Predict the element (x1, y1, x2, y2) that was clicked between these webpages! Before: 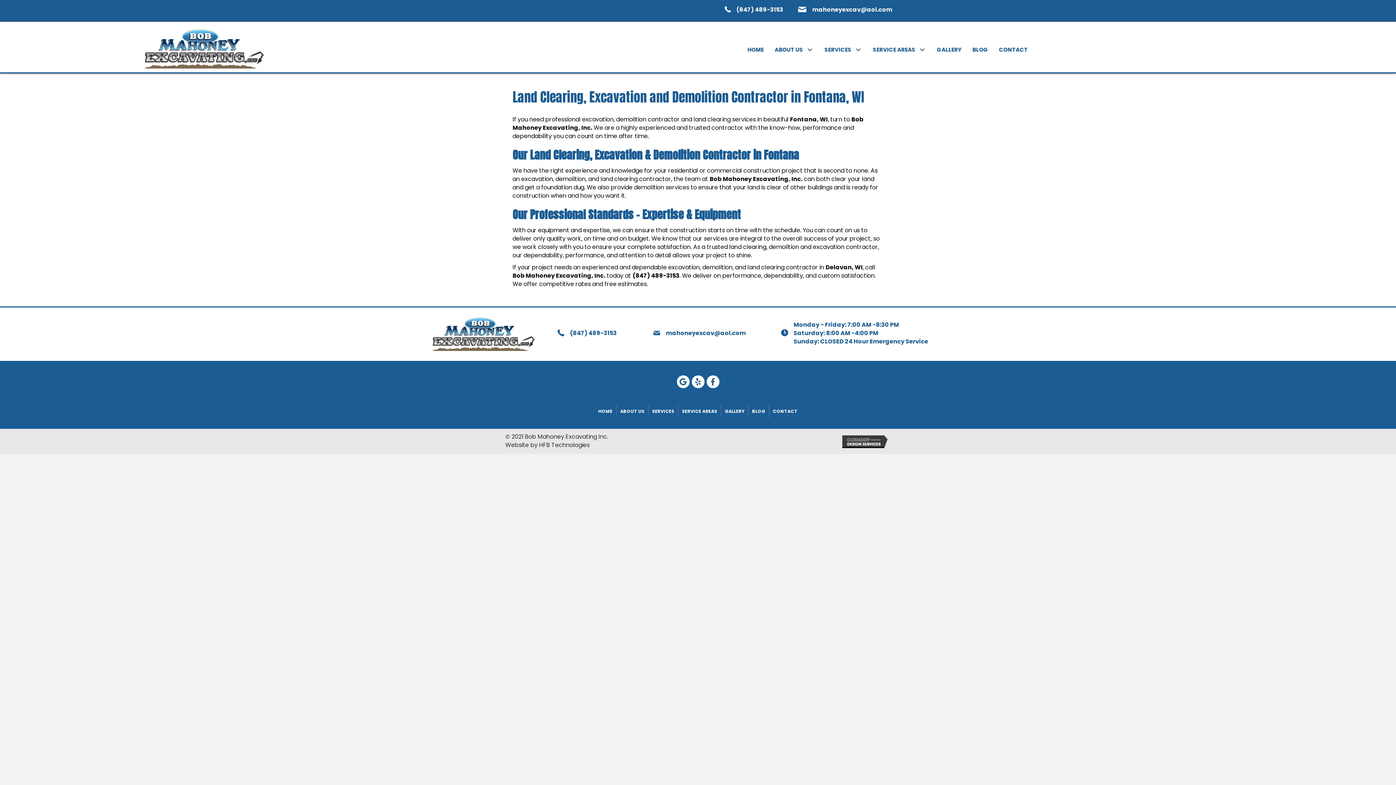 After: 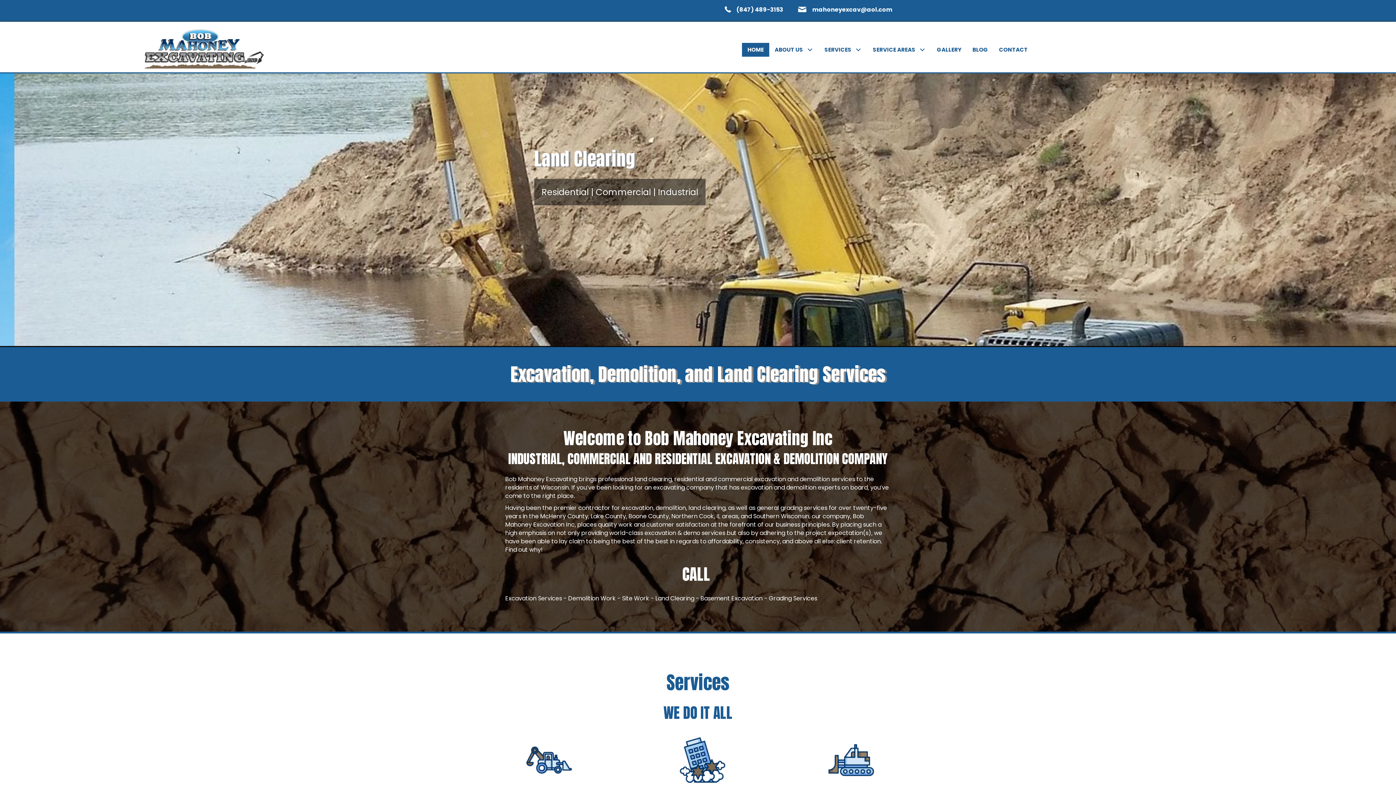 Action: bbox: (742, 42, 769, 56) label: HOME